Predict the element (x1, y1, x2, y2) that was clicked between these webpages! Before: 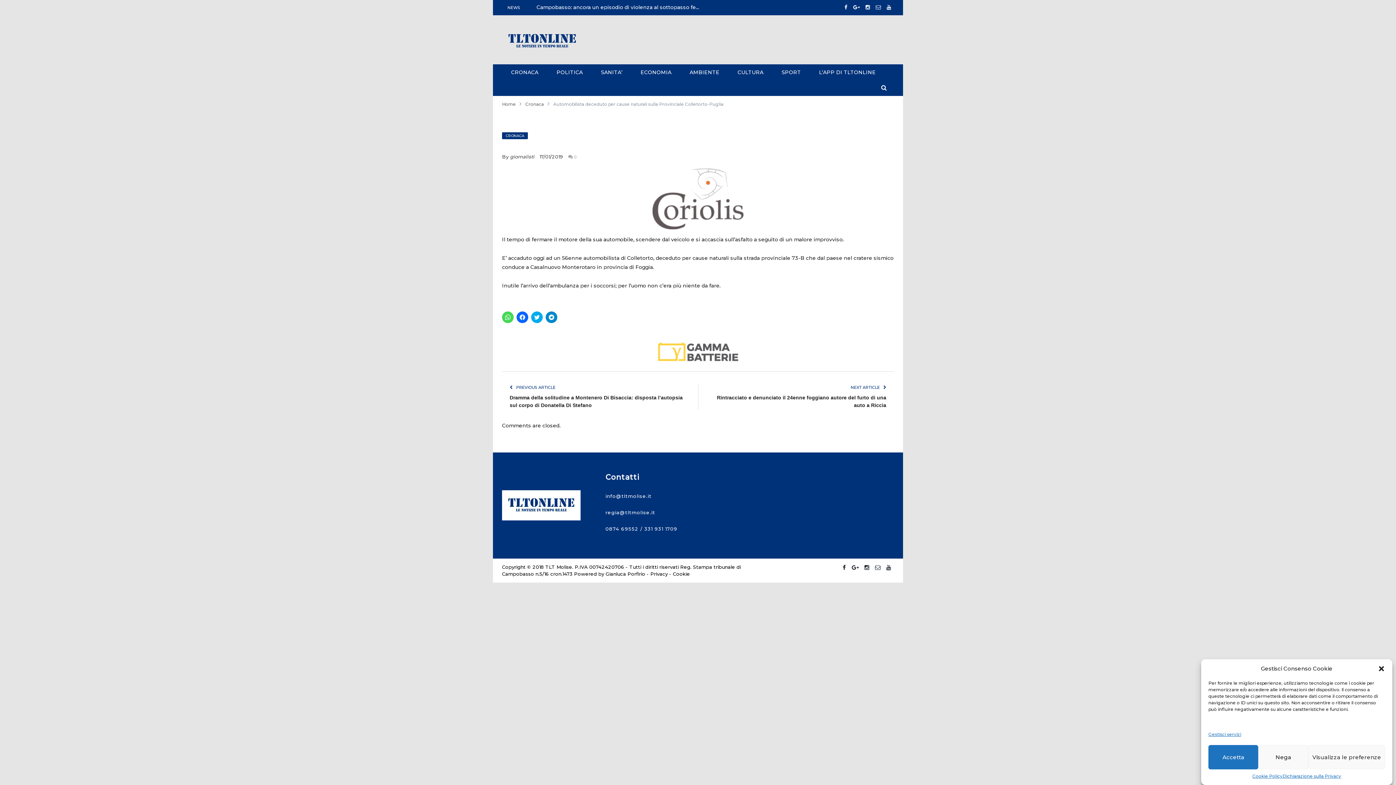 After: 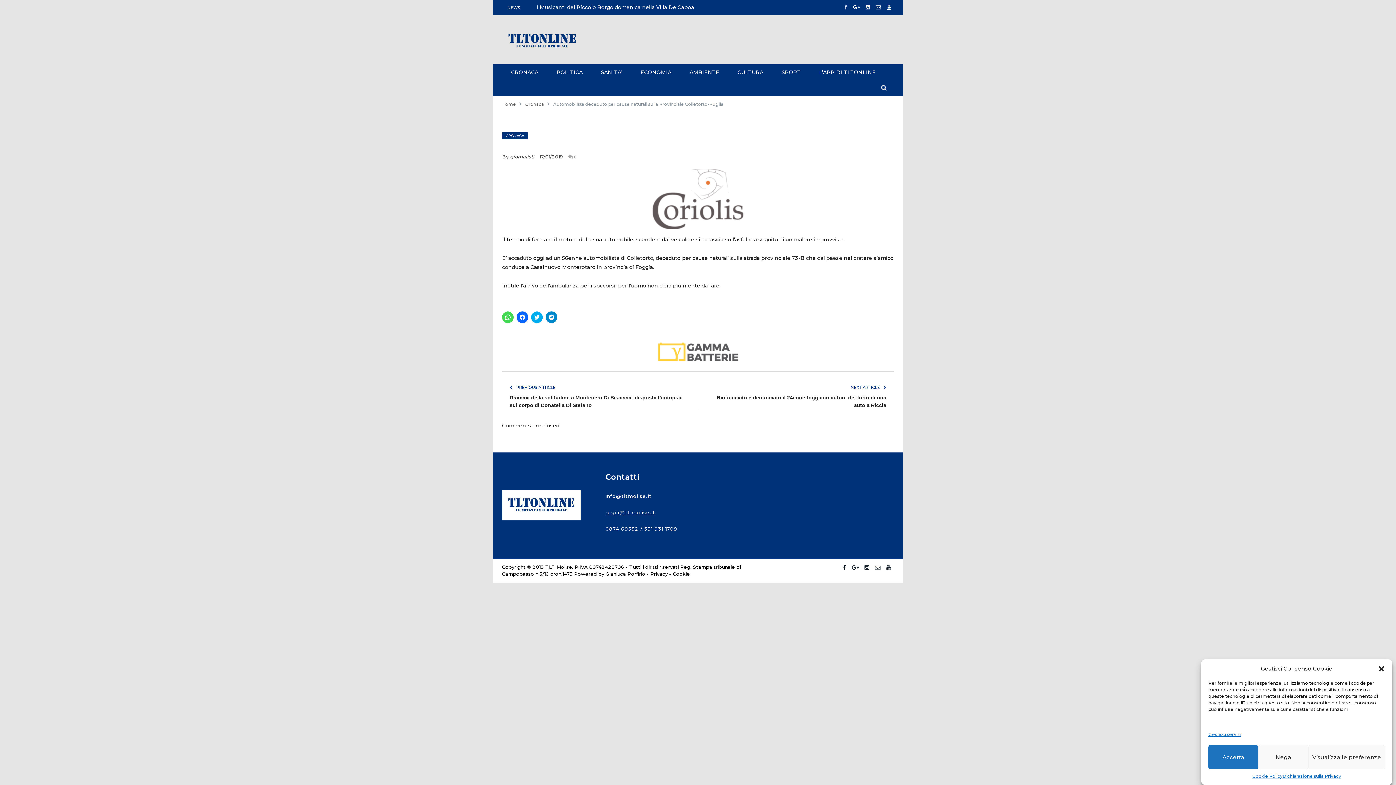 Action: bbox: (605, 509, 655, 515) label: regia@tltmolise.it